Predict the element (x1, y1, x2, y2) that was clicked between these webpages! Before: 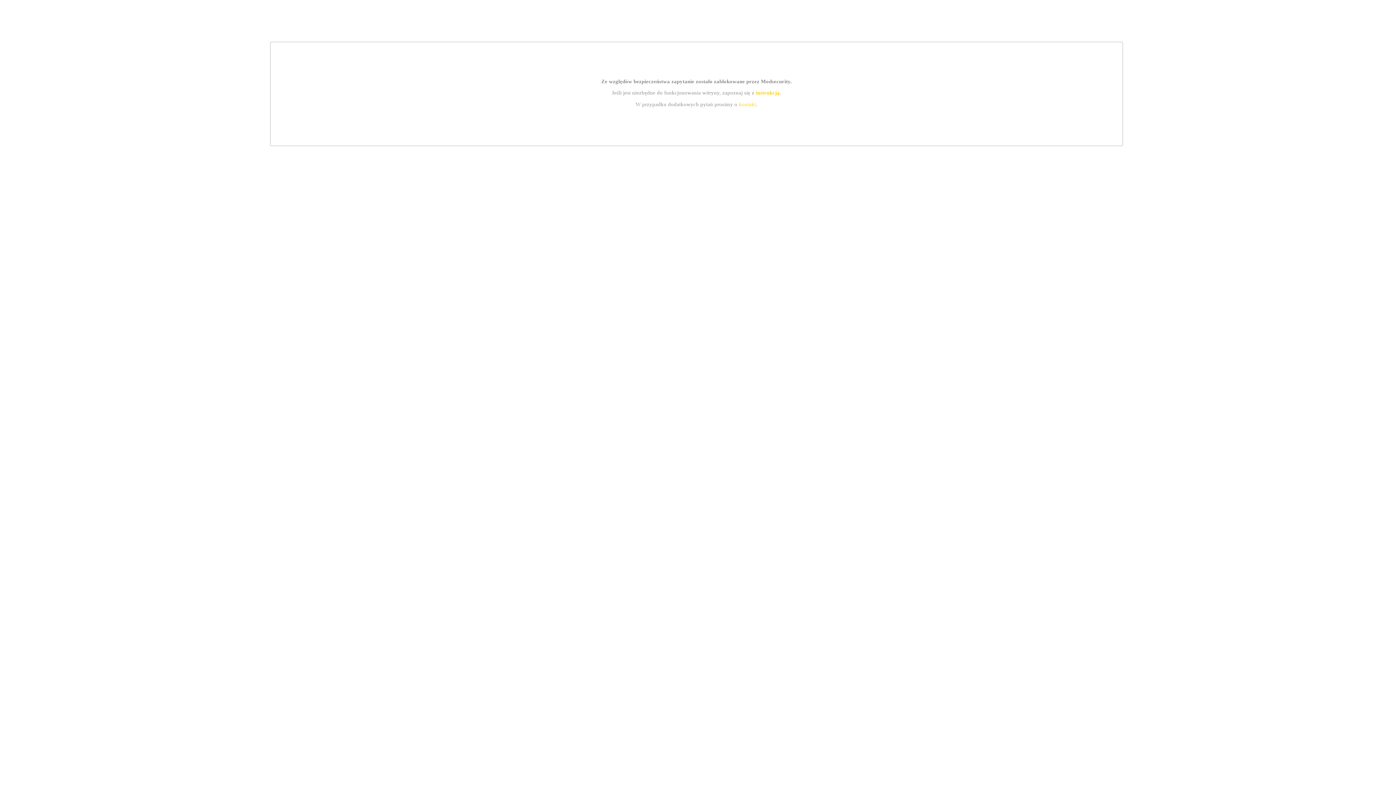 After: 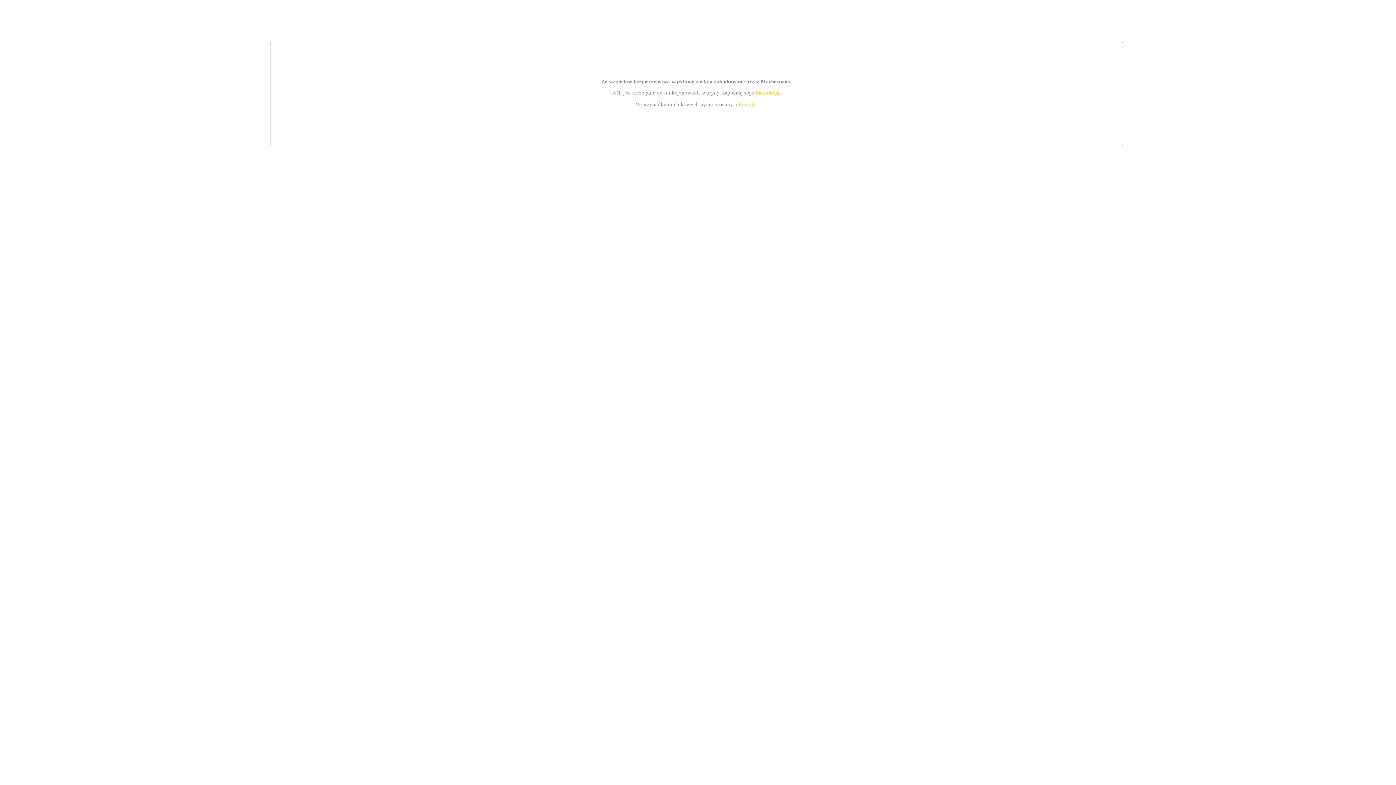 Action: bbox: (739, 101, 756, 107) label: kontakt